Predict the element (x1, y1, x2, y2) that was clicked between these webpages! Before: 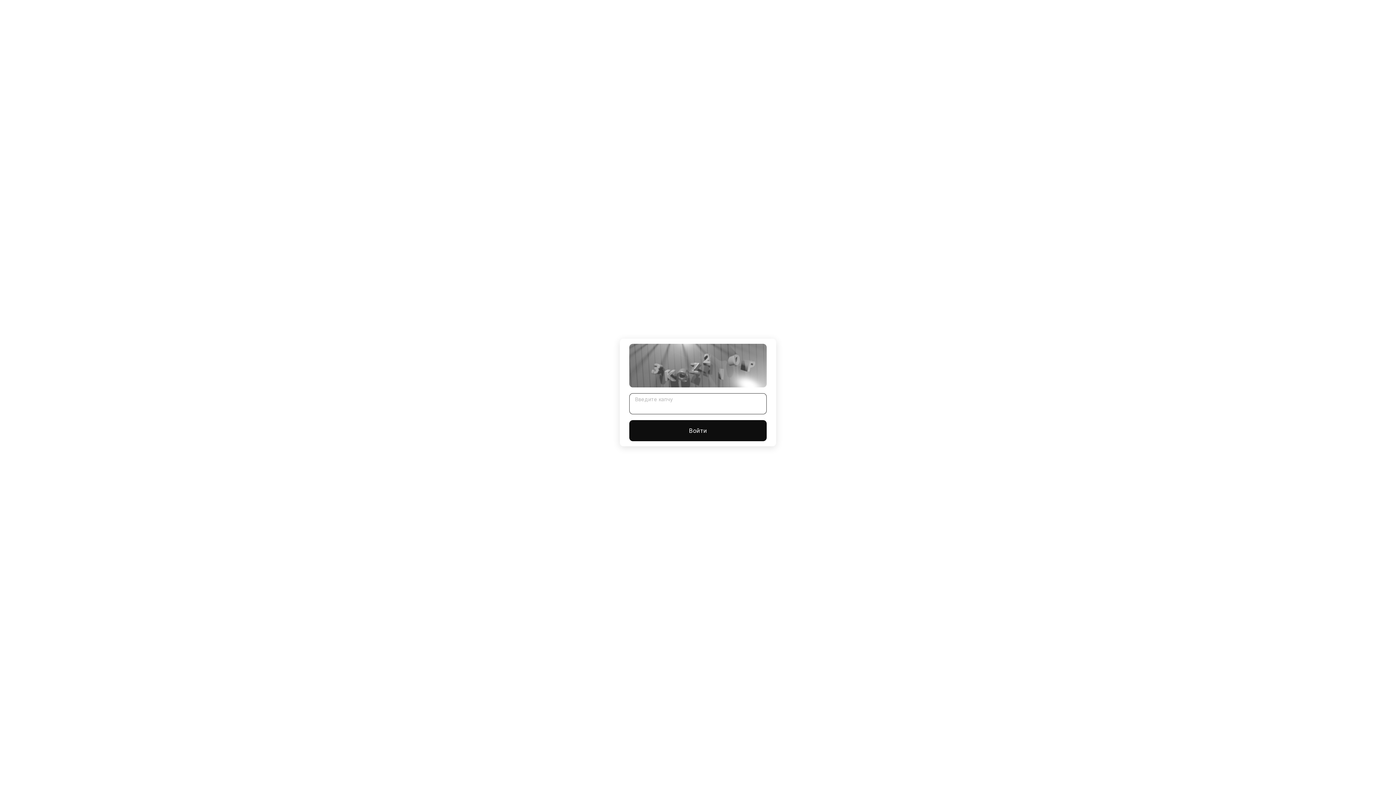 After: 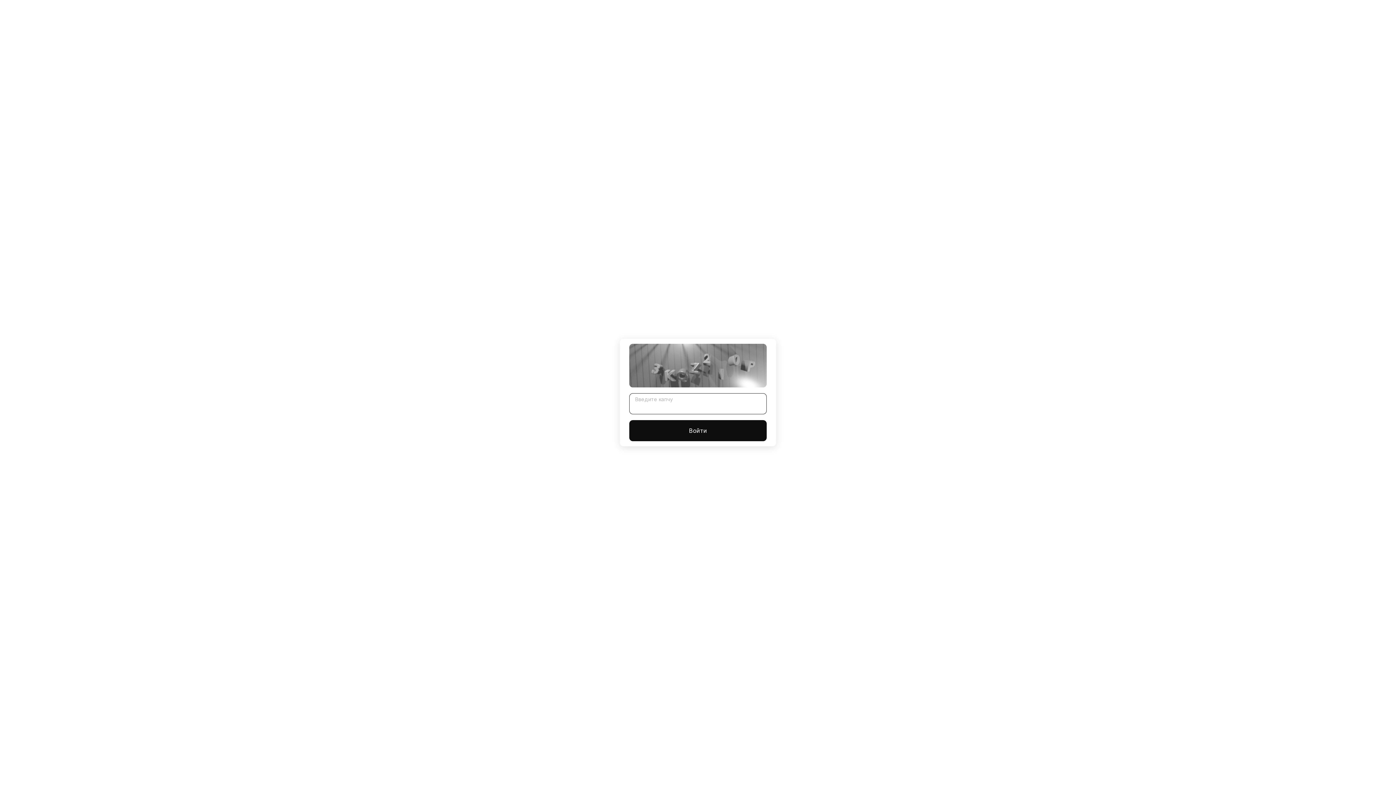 Action: label: Войти bbox: (629, 420, 766, 441)